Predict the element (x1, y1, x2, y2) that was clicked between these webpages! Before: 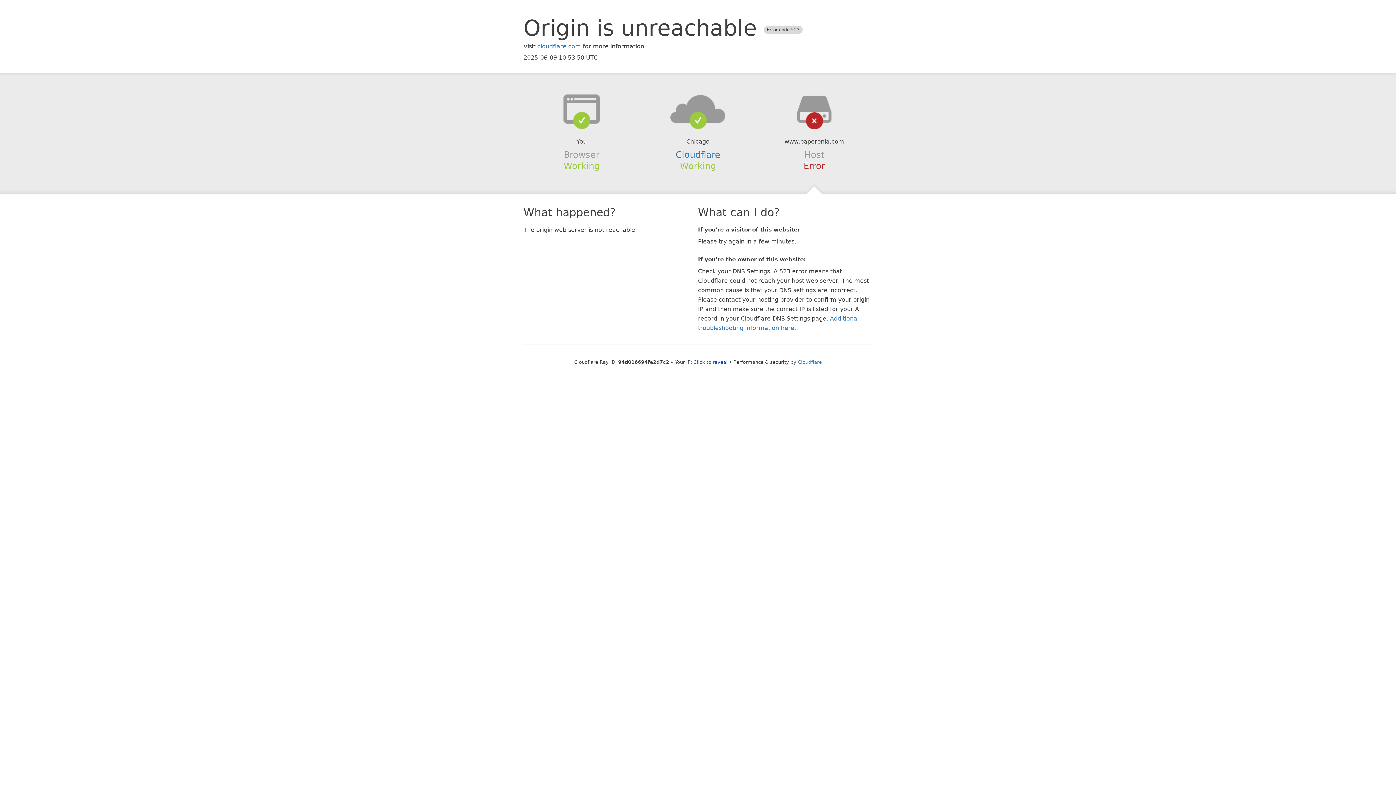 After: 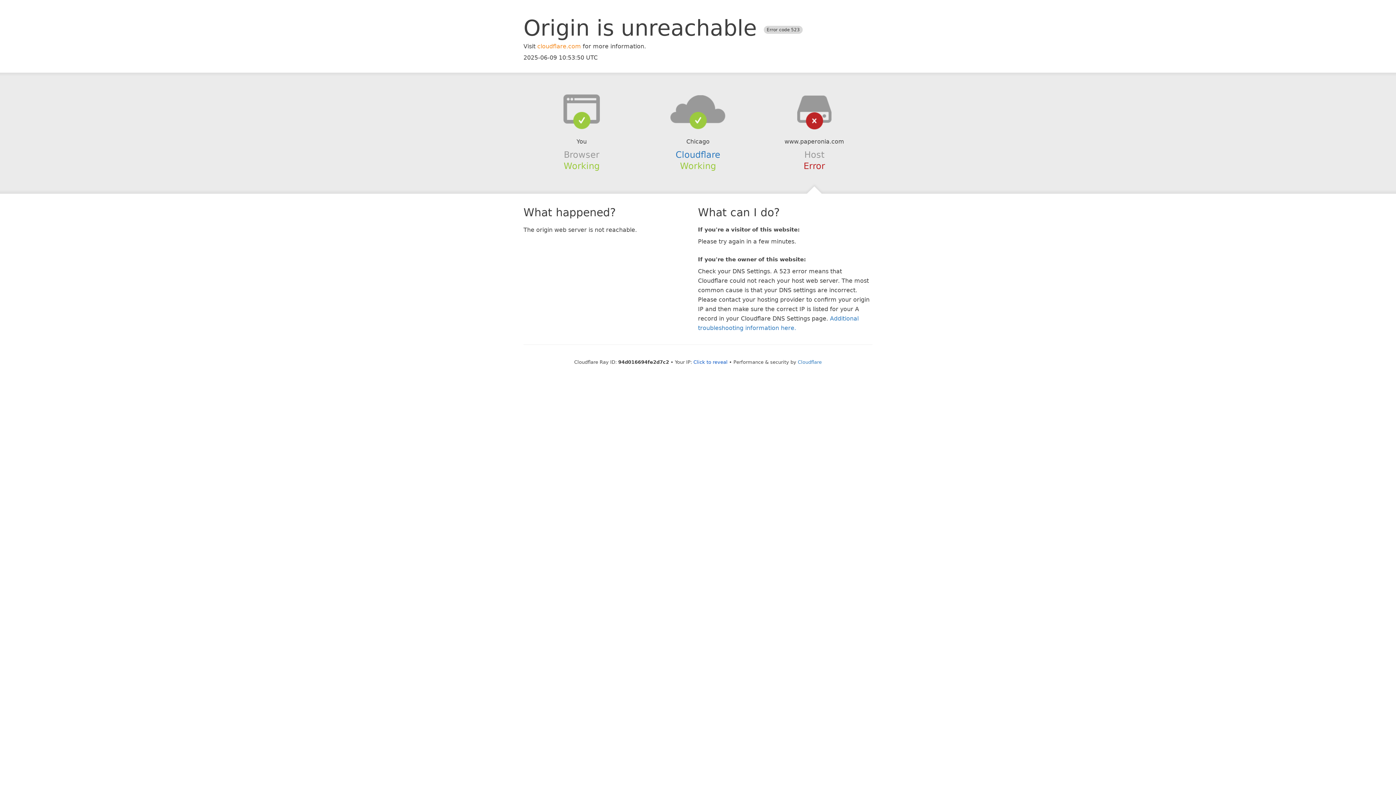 Action: label: cloudflare.com bbox: (537, 42, 581, 49)